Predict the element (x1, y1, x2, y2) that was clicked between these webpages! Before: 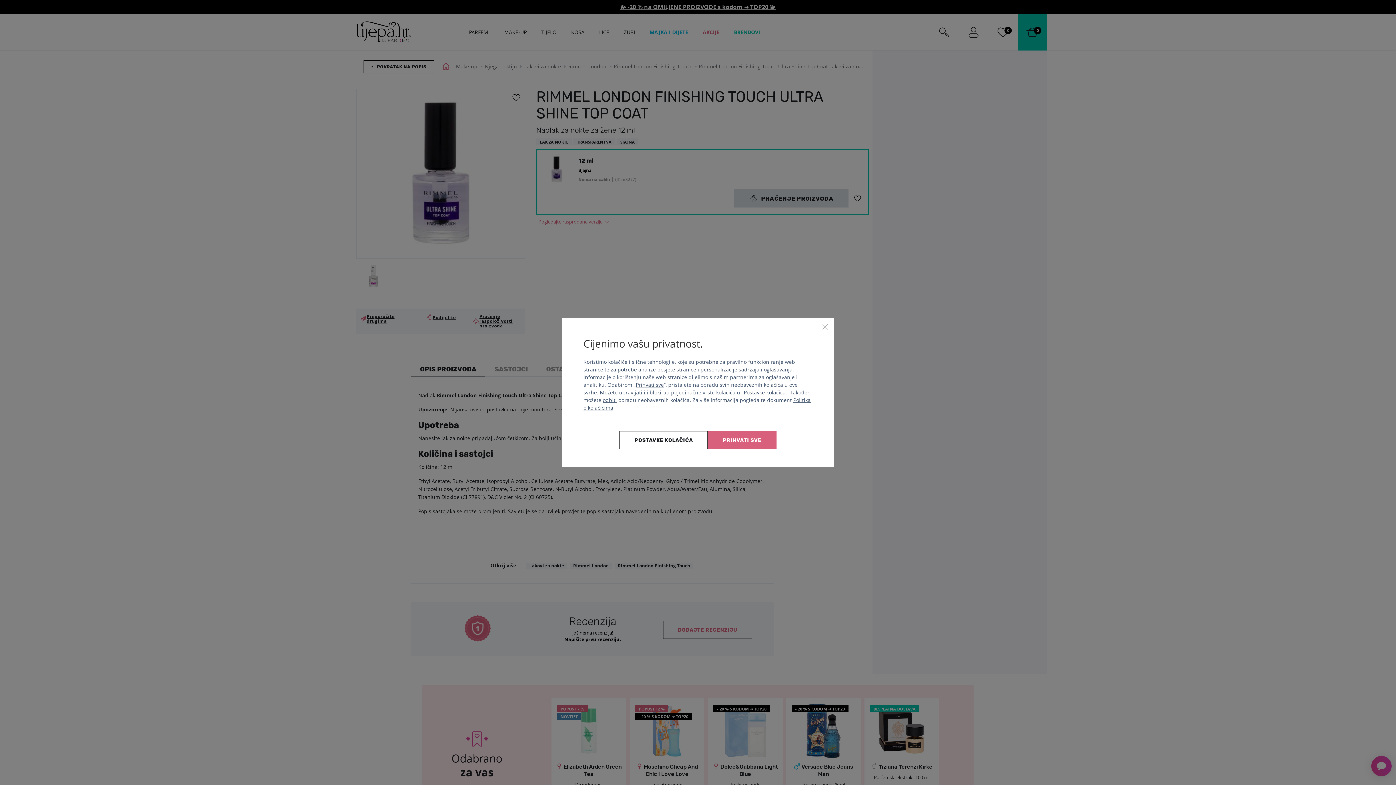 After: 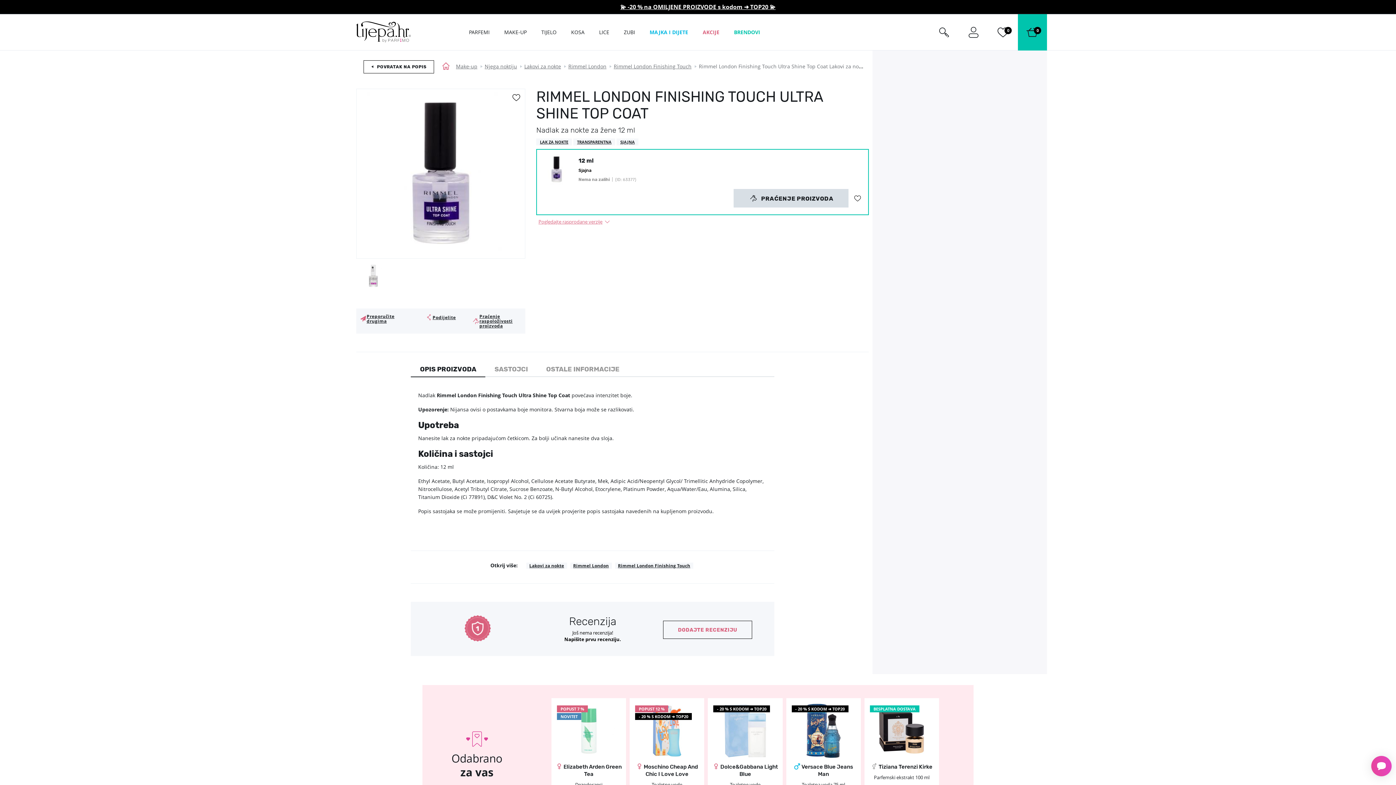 Action: label: Prihvati sve bbox: (708, 431, 776, 449)